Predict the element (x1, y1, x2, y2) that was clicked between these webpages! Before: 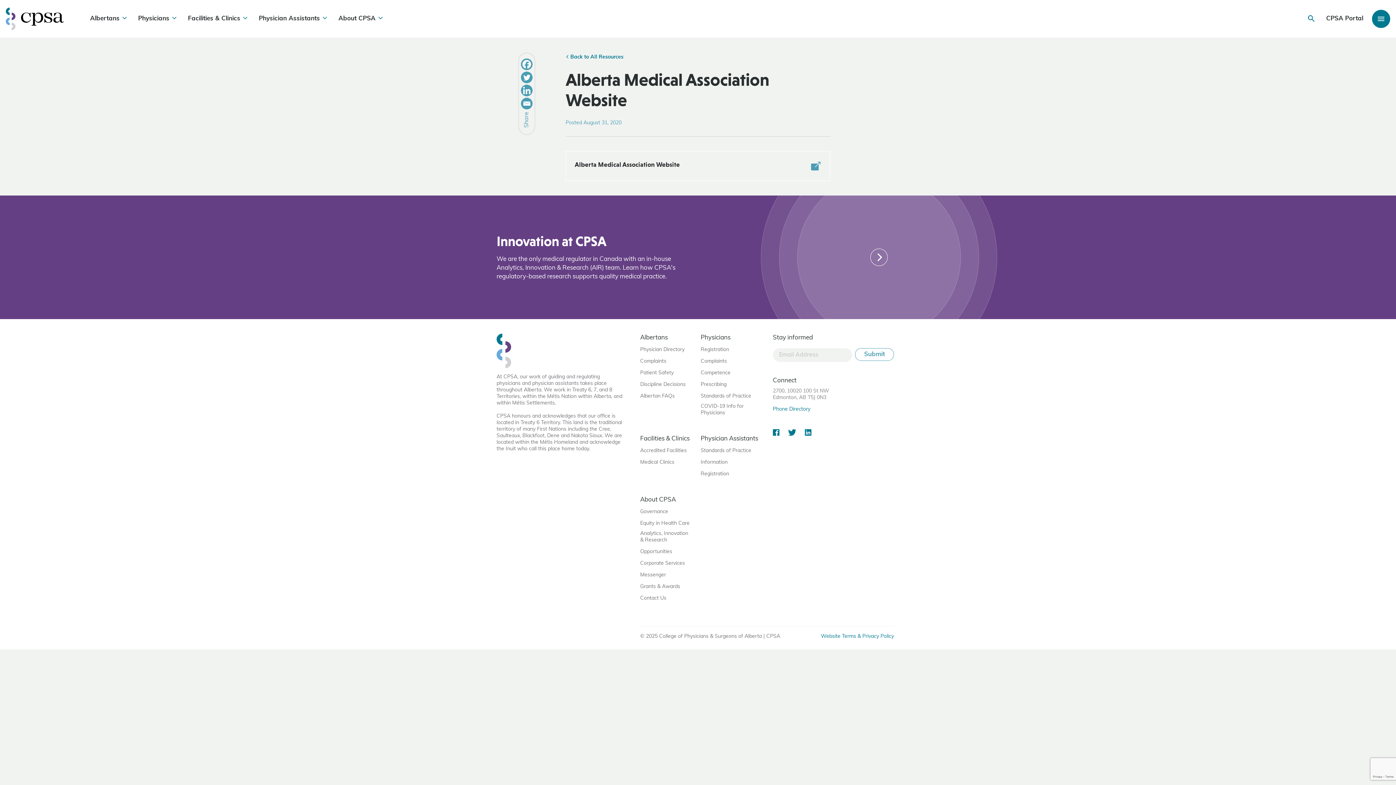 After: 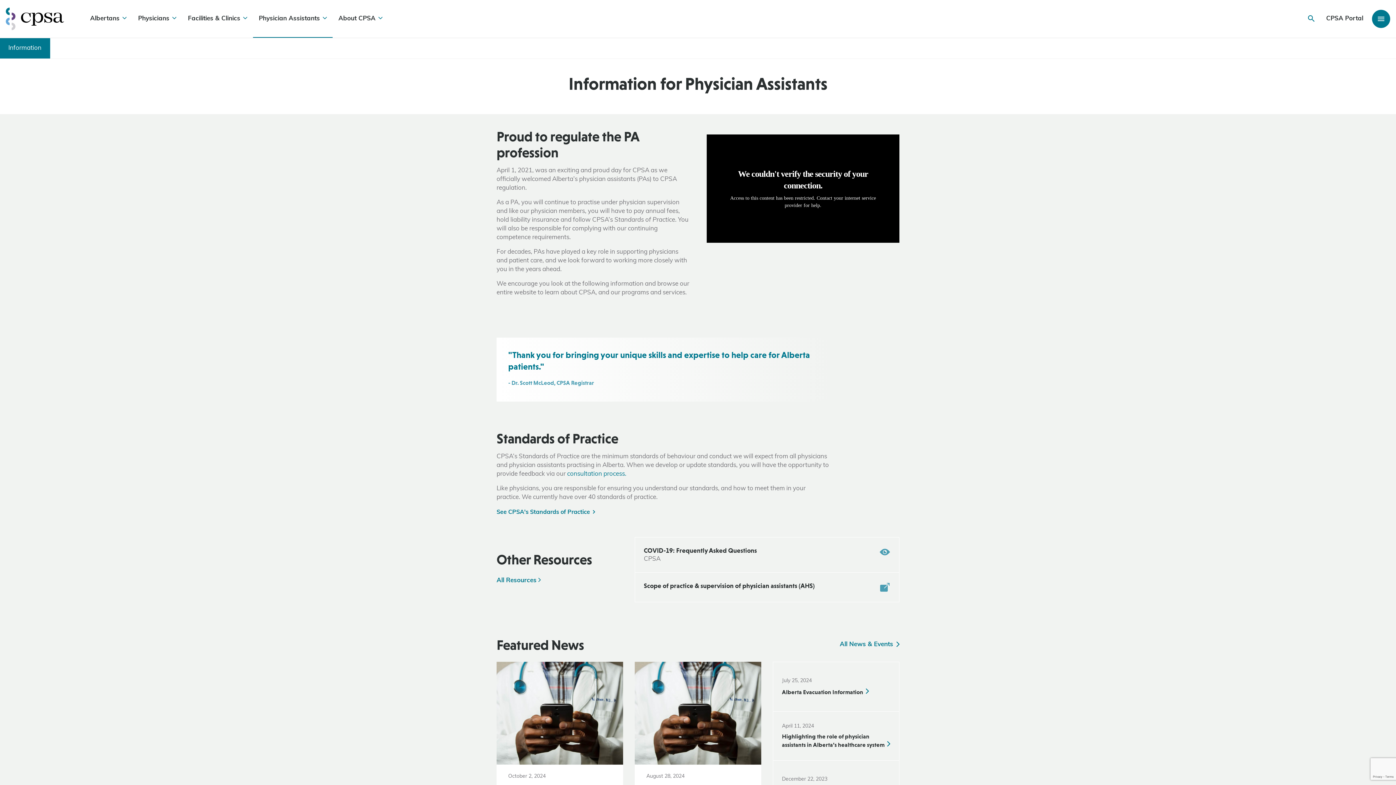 Action: bbox: (700, 459, 727, 466) label: Information